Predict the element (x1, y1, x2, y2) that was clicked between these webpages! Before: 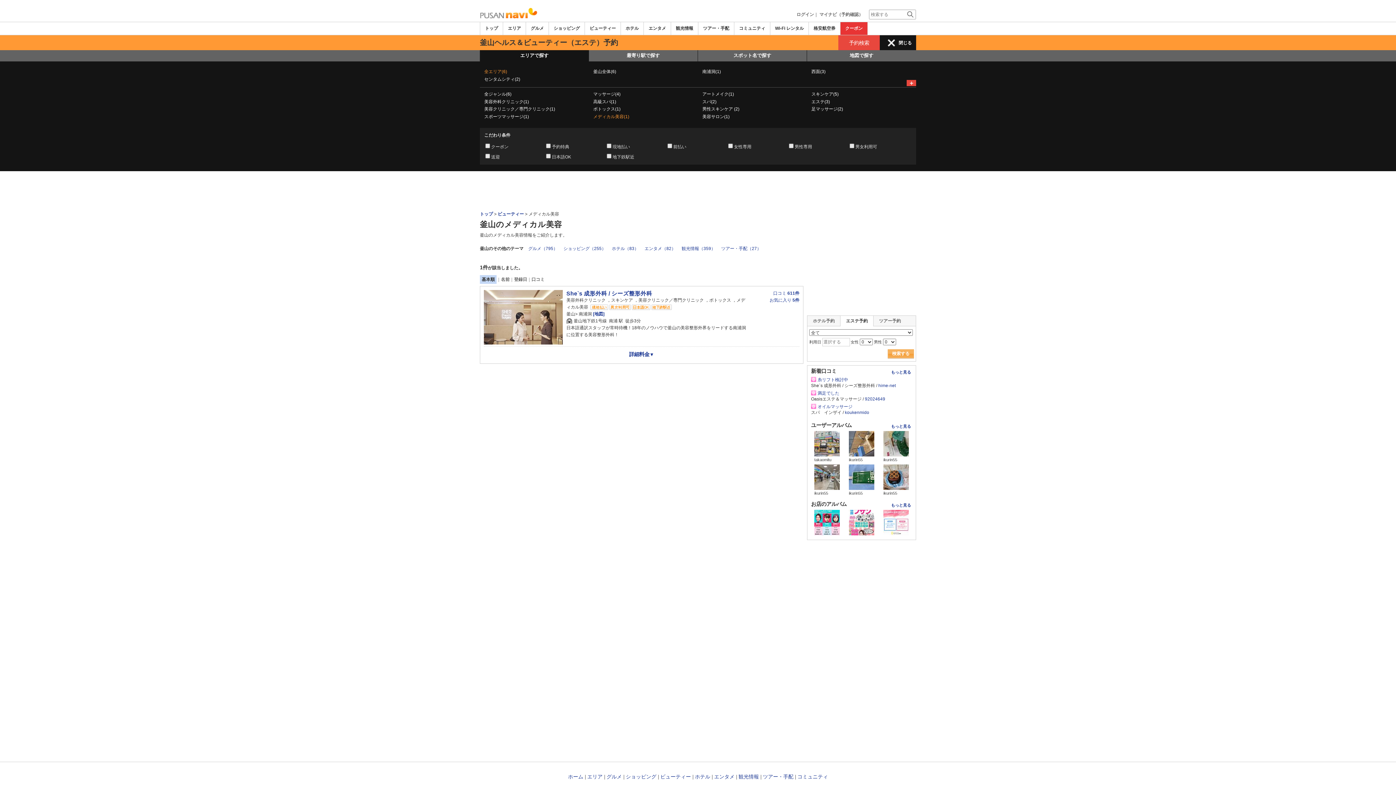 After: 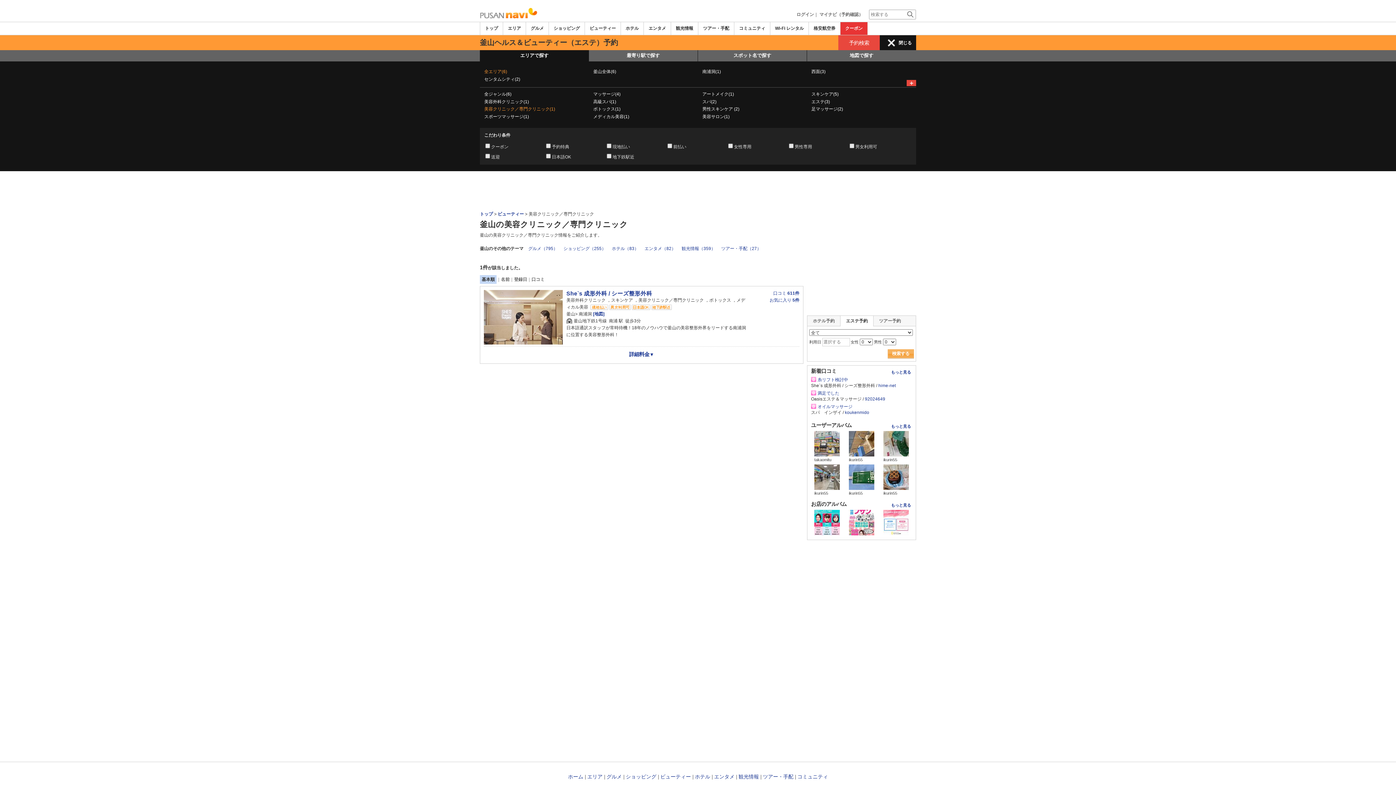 Action: label: 美容クリニック／専門クリニック(1) bbox: (484, 106, 555, 111)